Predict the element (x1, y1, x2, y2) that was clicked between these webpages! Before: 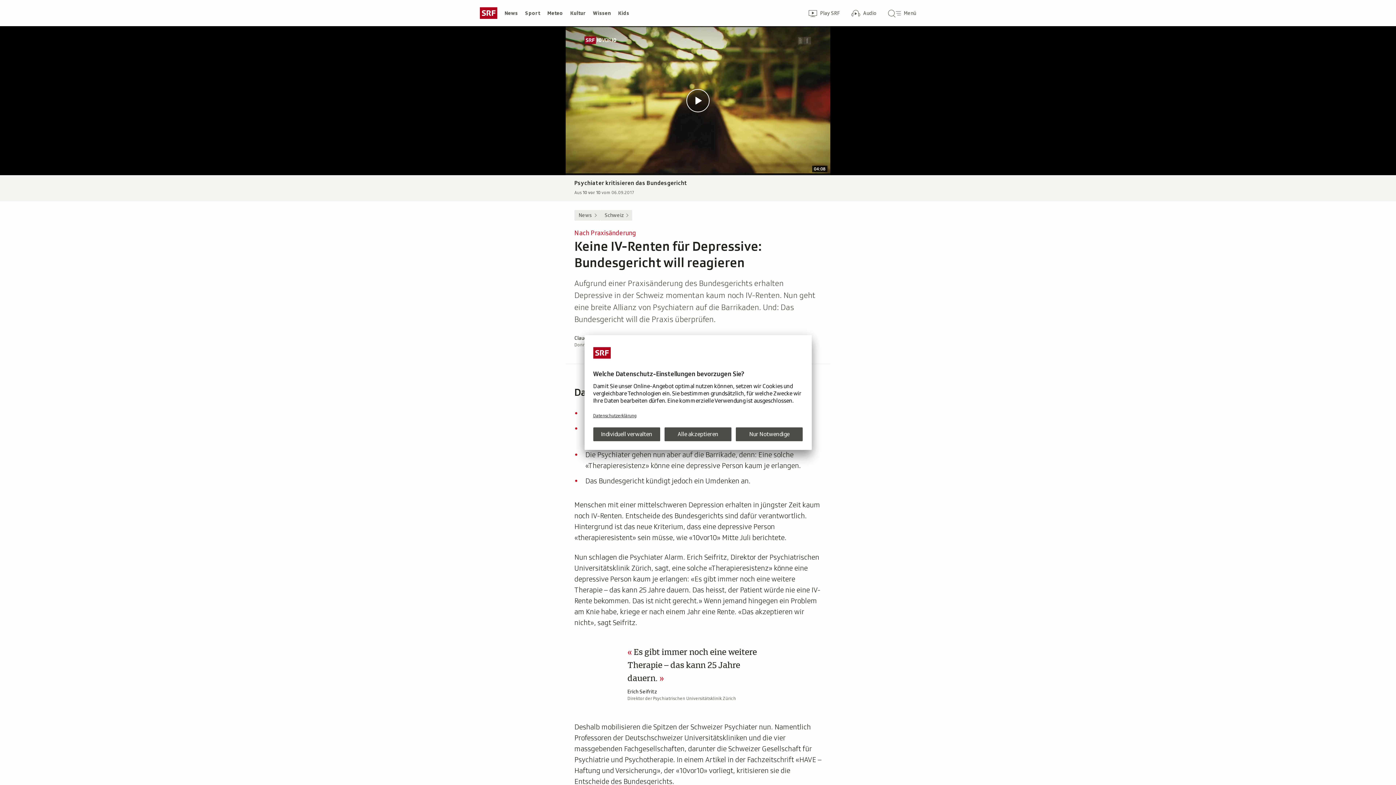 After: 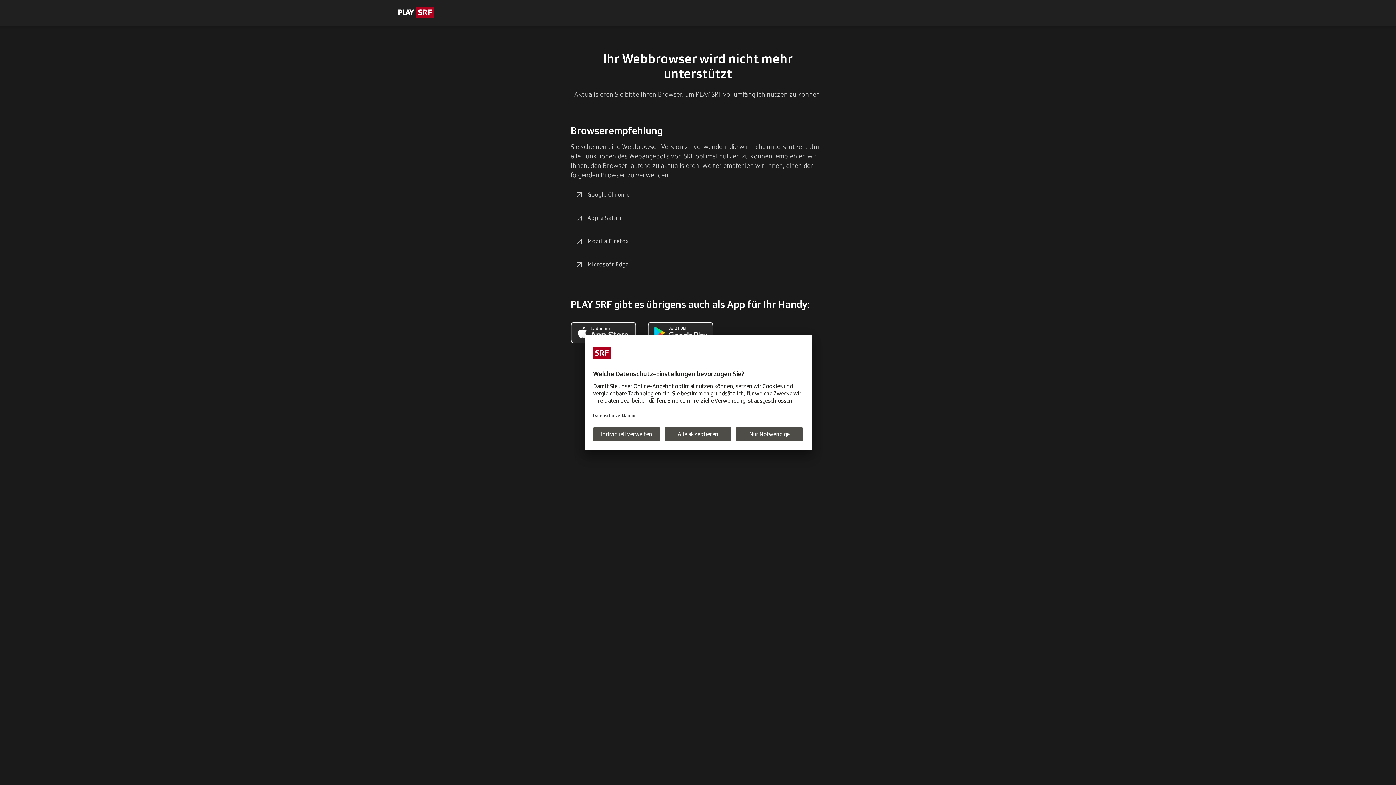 Action: bbox: (802, 2, 845, 23) label: Zur Übersicht von Play SRF
Play SRF